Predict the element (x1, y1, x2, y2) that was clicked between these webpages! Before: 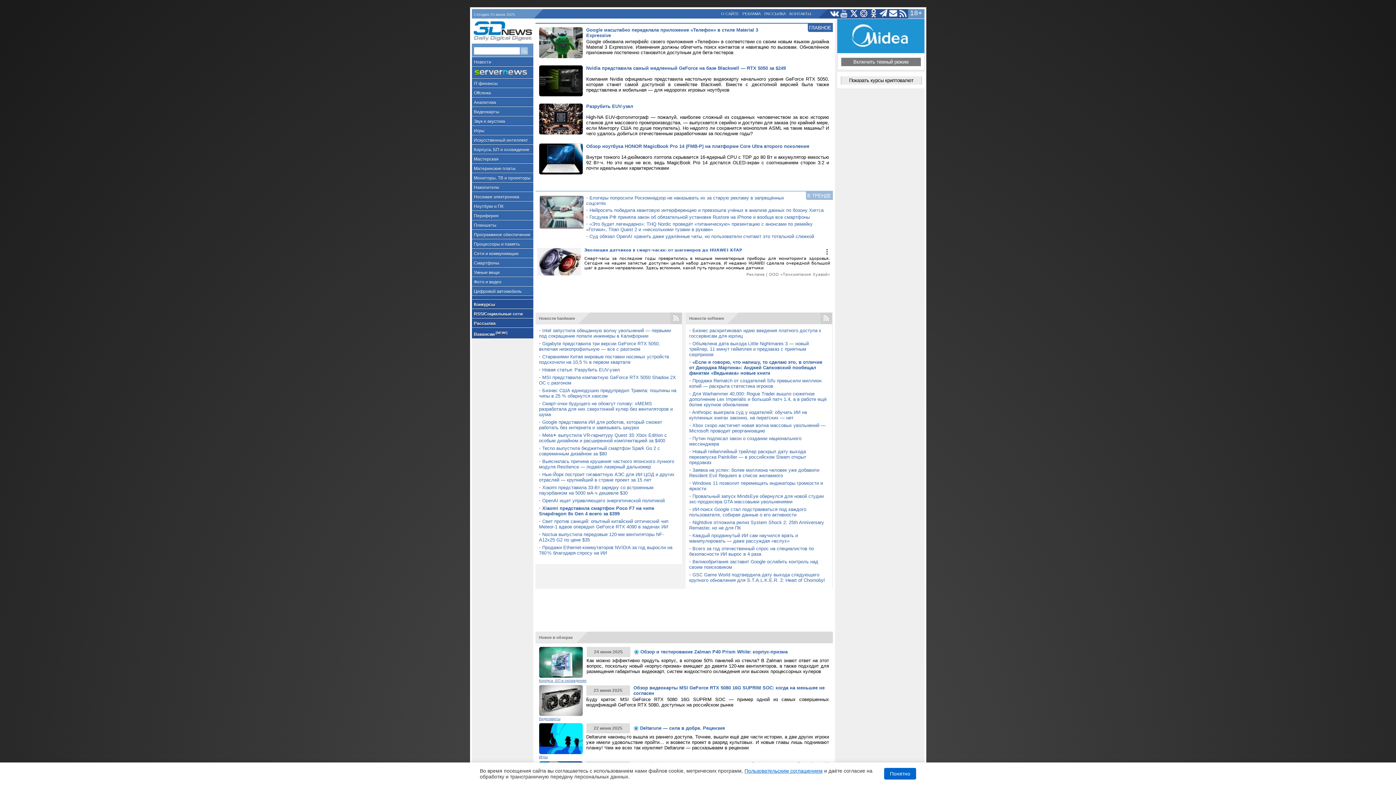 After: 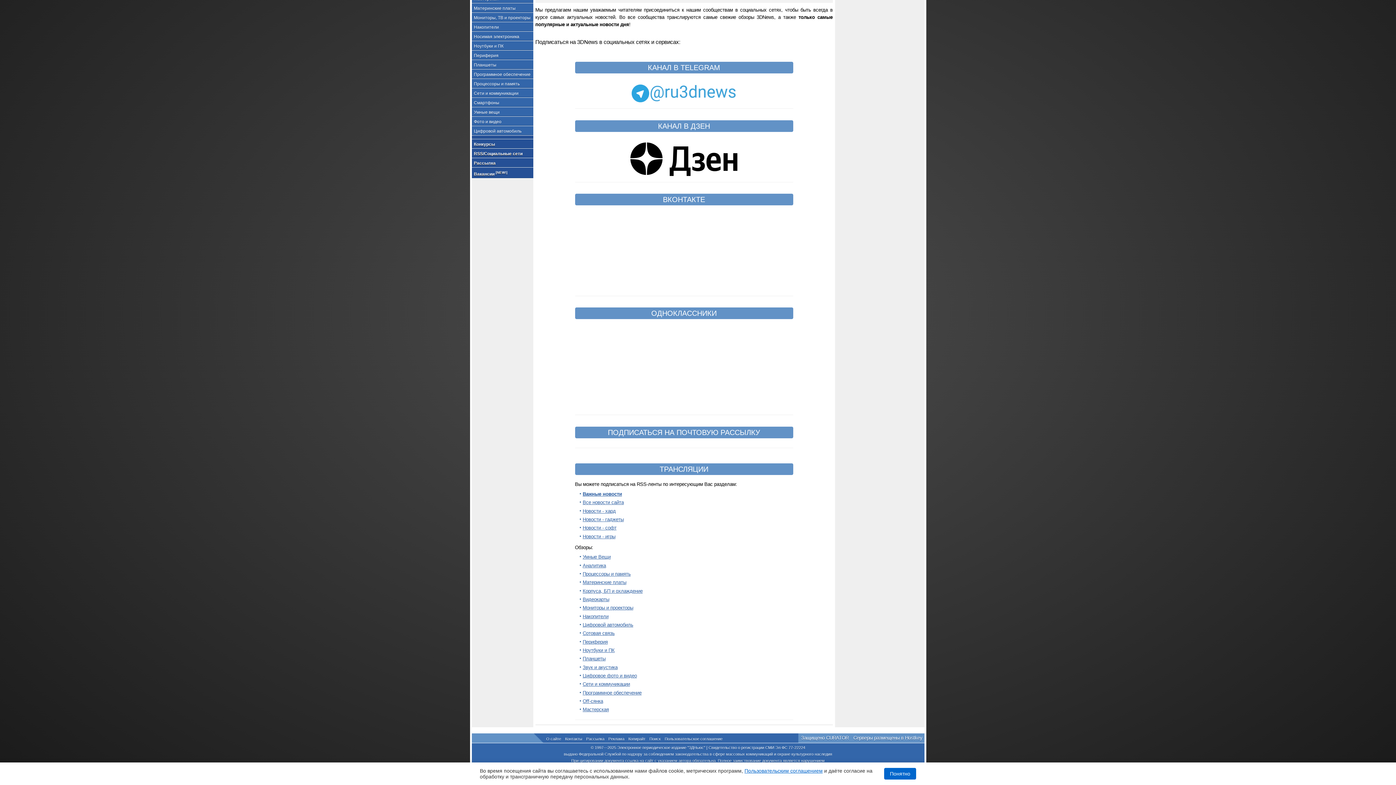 Action: bbox: (898, 9, 908, 18)